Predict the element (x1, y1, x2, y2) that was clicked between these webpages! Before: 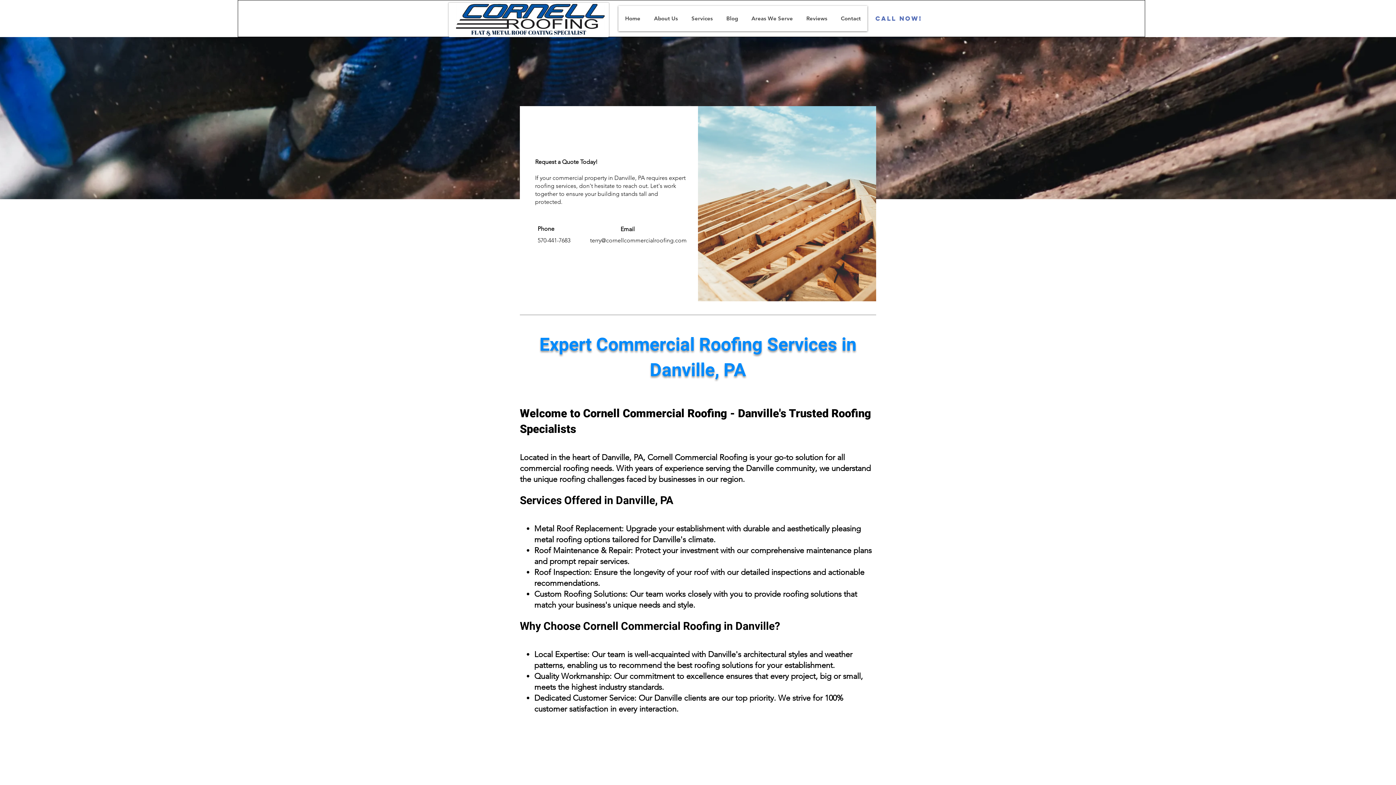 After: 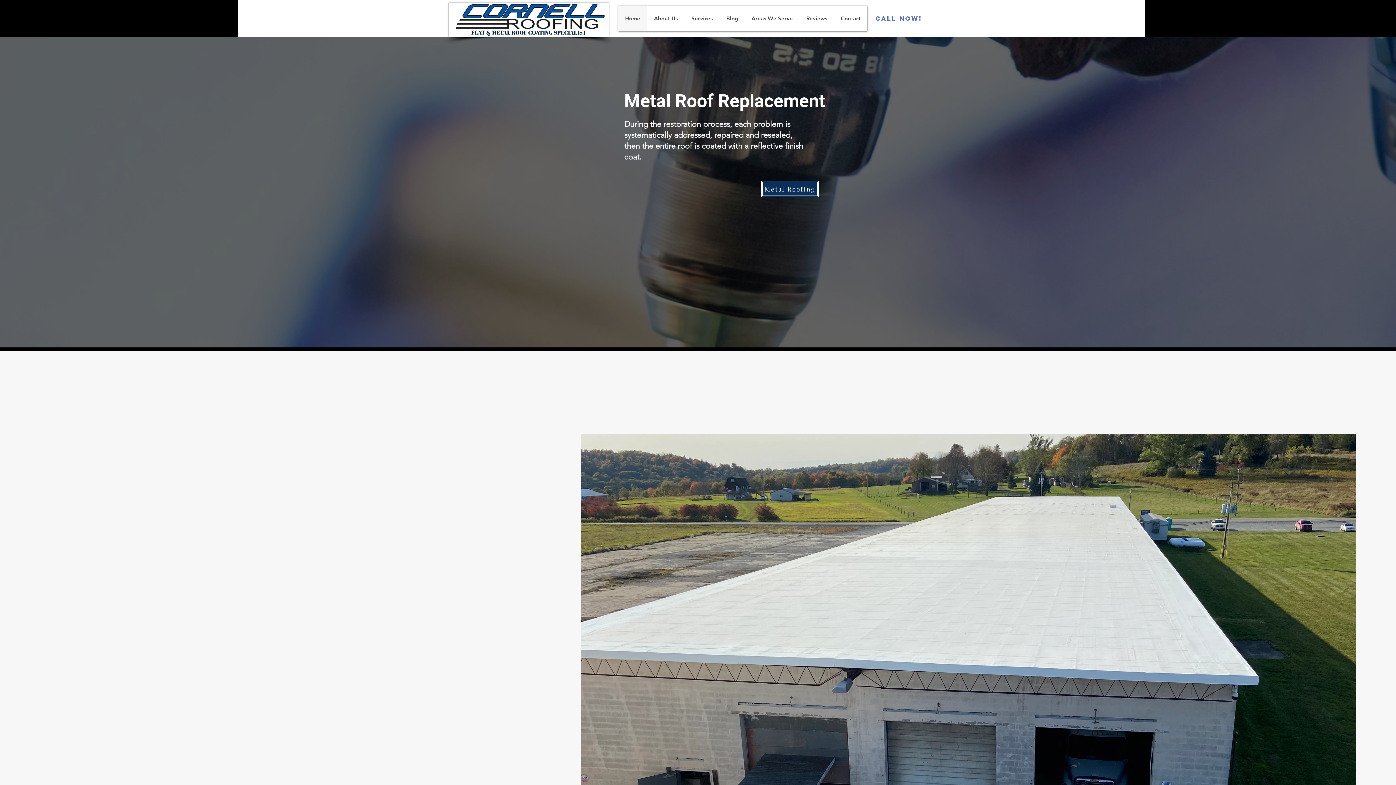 Action: bbox: (448, 2, 609, 37)